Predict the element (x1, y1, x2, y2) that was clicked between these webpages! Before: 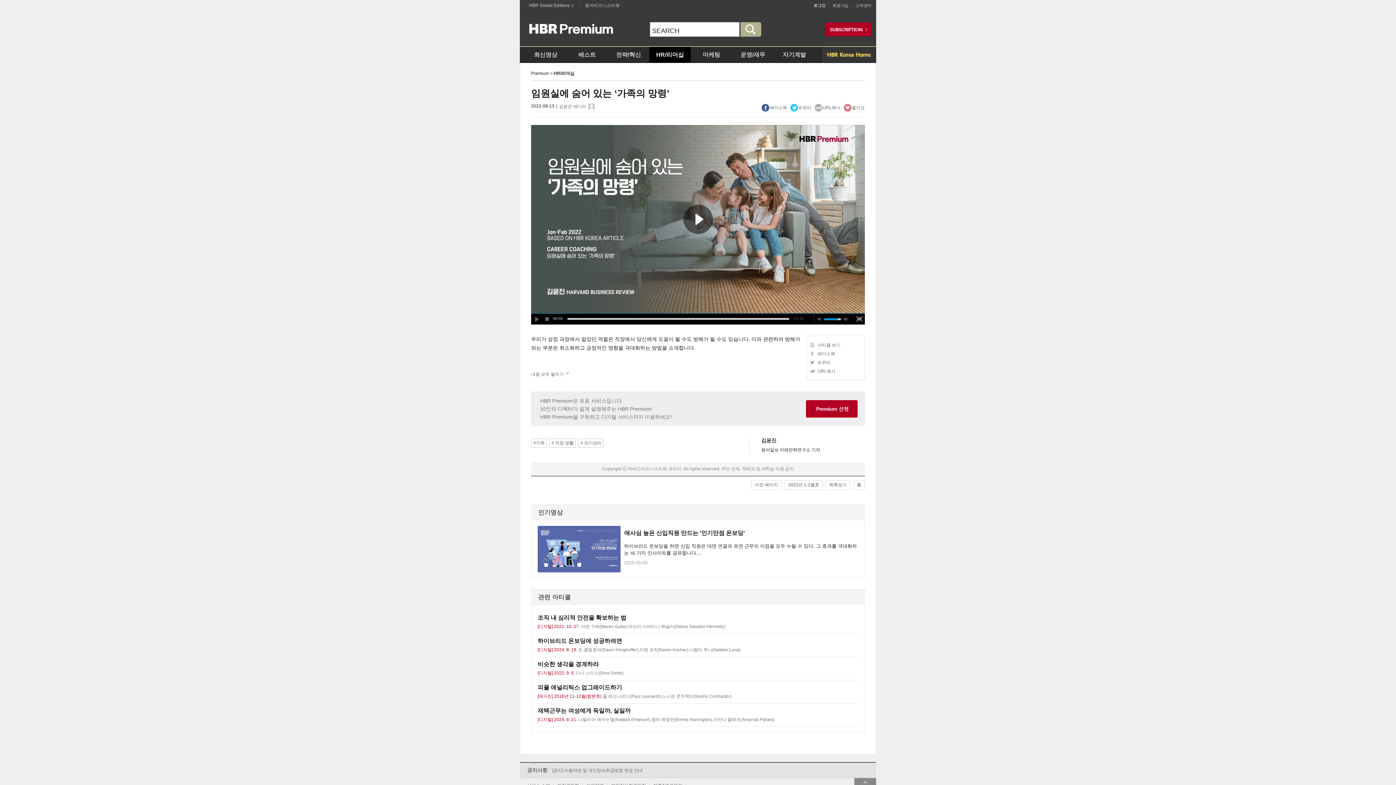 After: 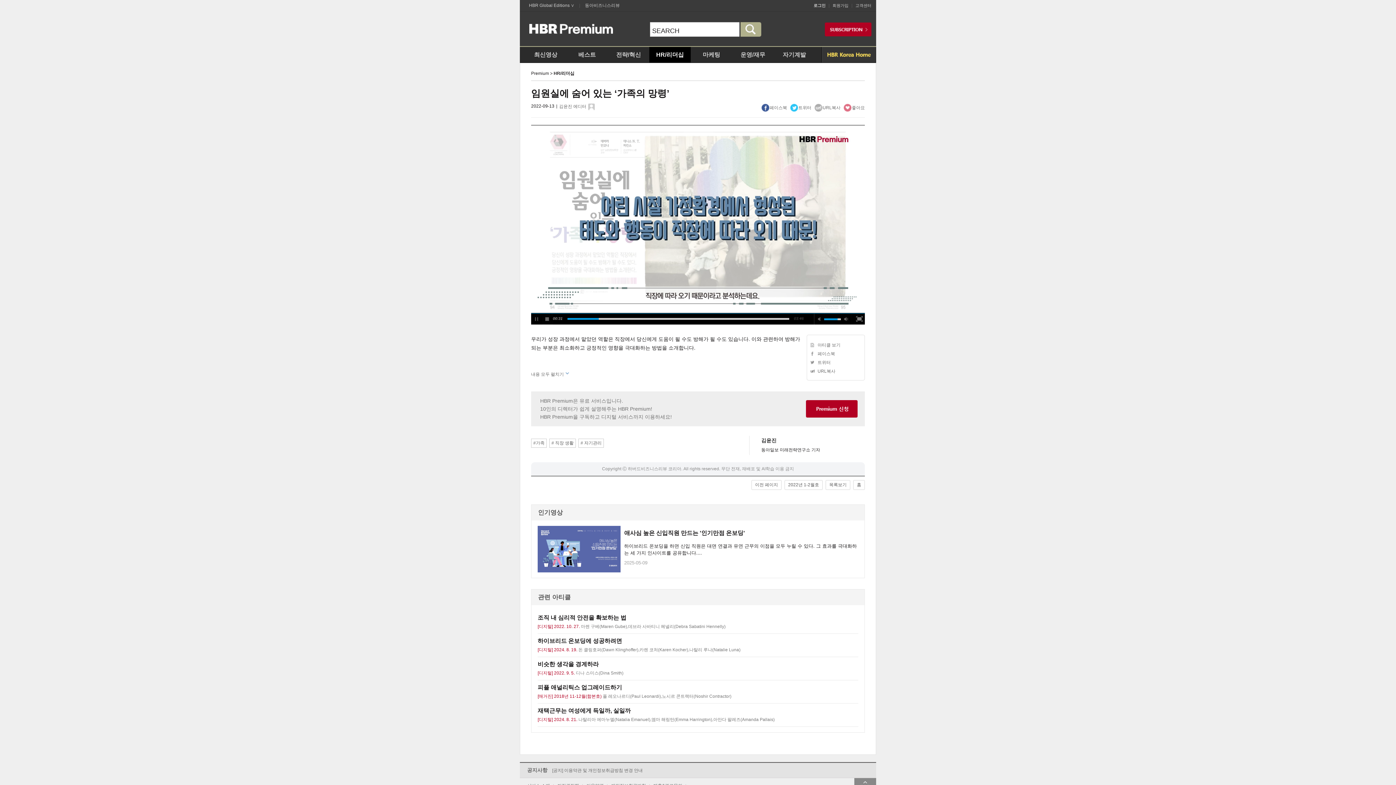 Action: label: play bbox: (677, 201, 718, 237)